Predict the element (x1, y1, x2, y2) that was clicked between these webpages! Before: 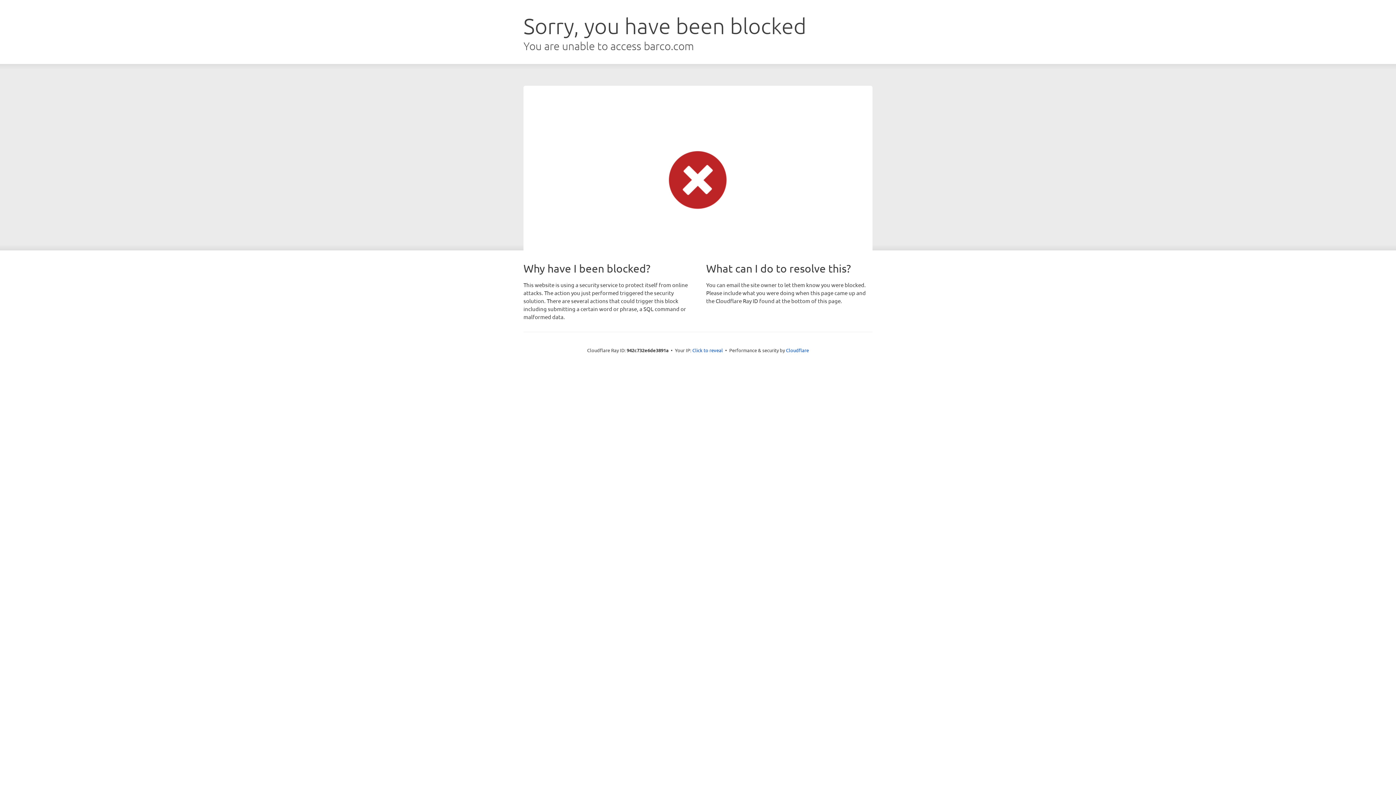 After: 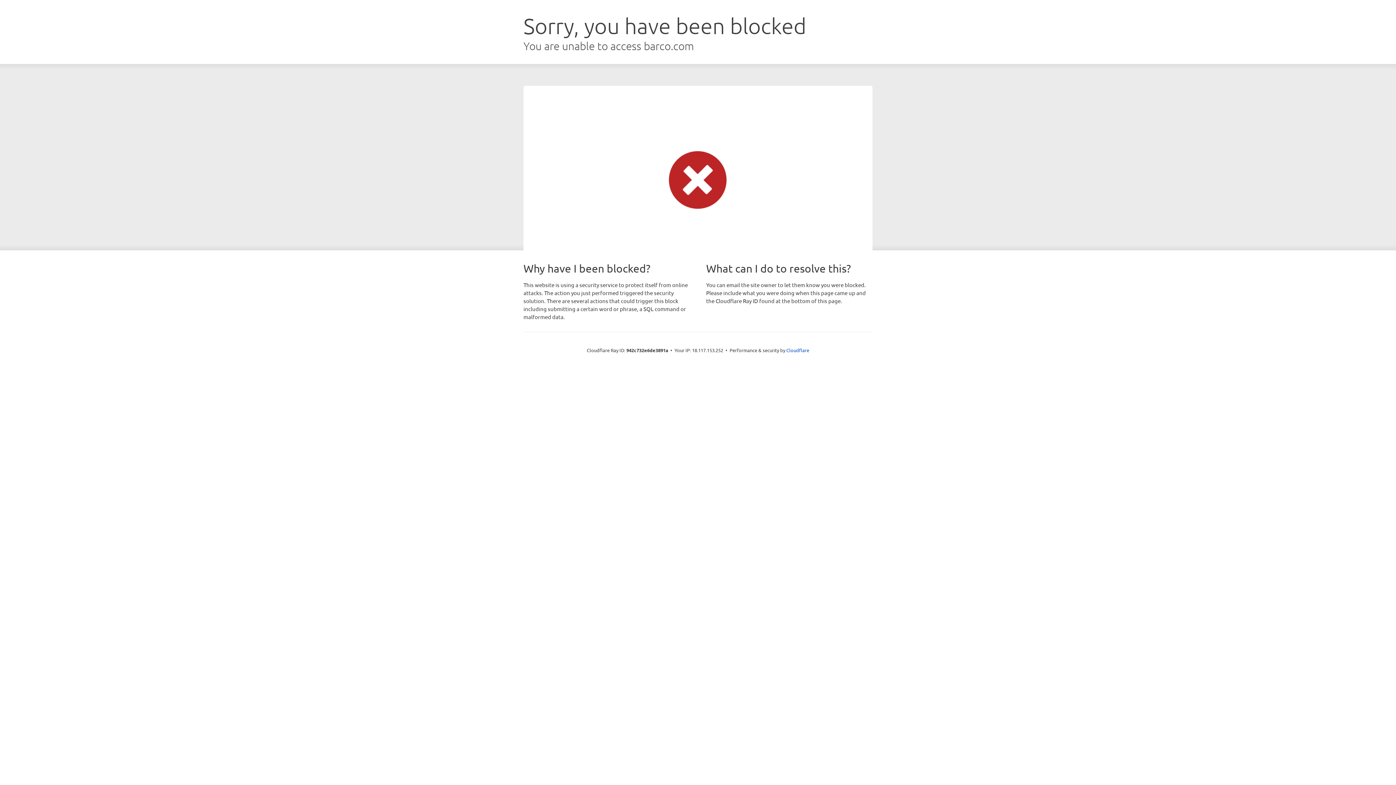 Action: bbox: (692, 346, 723, 353) label: Click to reveal